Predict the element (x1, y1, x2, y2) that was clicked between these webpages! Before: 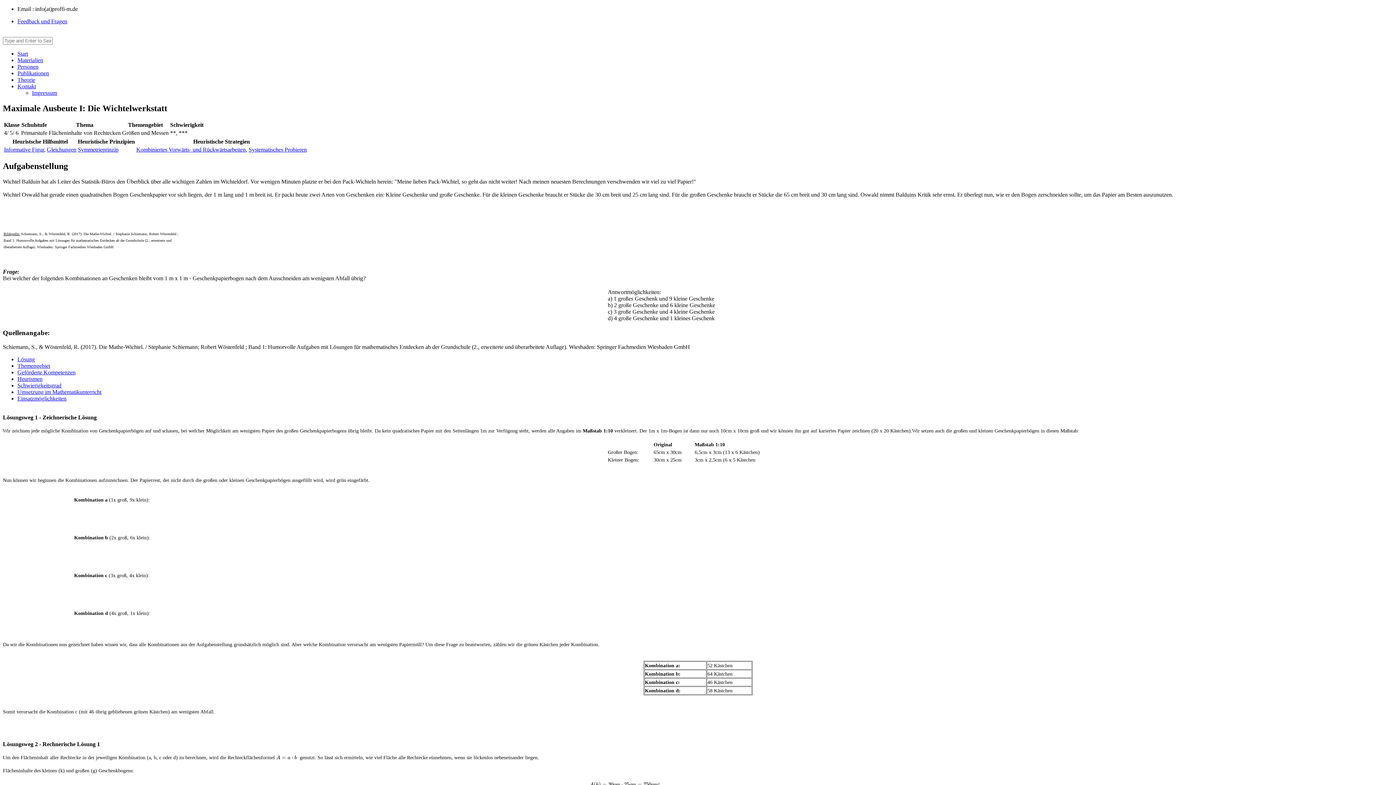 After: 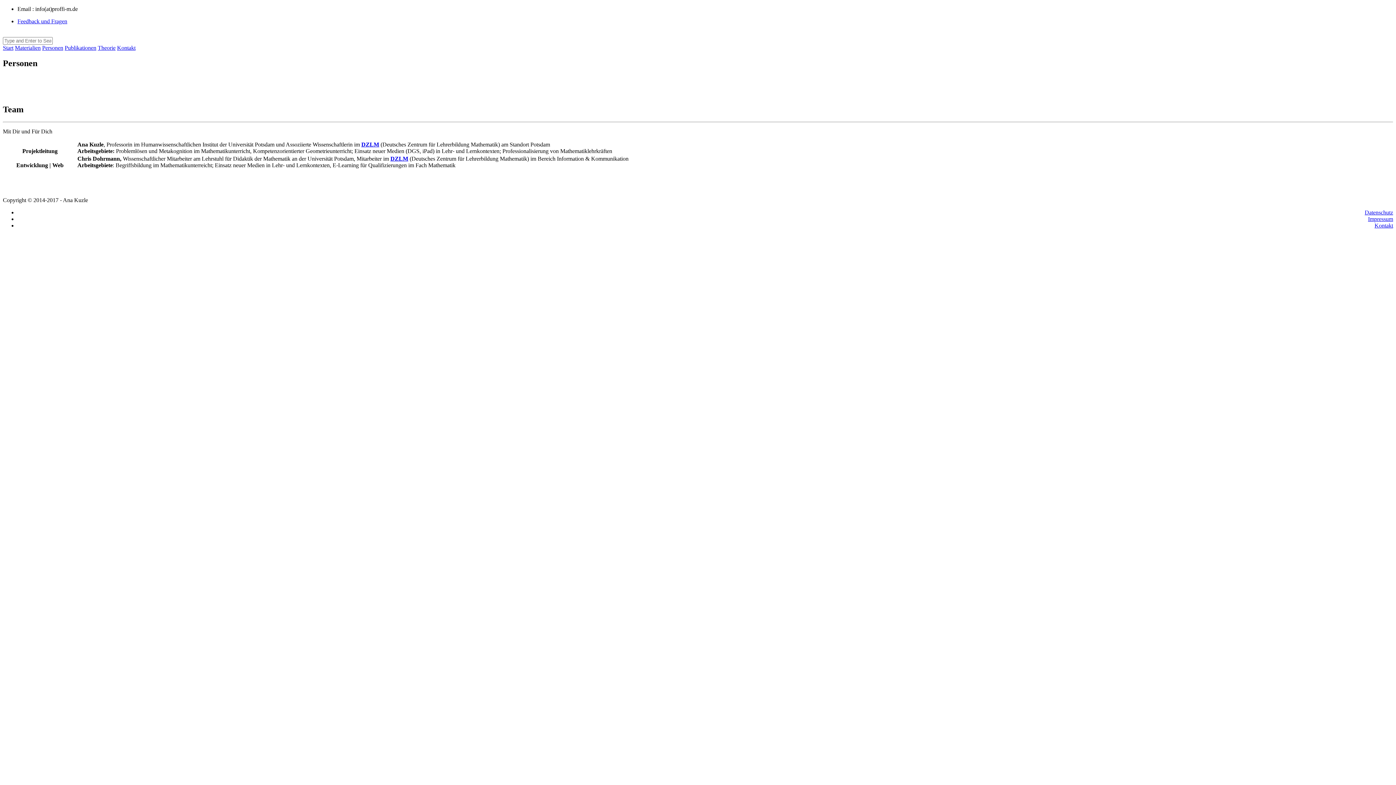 Action: label: Personen bbox: (17, 63, 38, 69)